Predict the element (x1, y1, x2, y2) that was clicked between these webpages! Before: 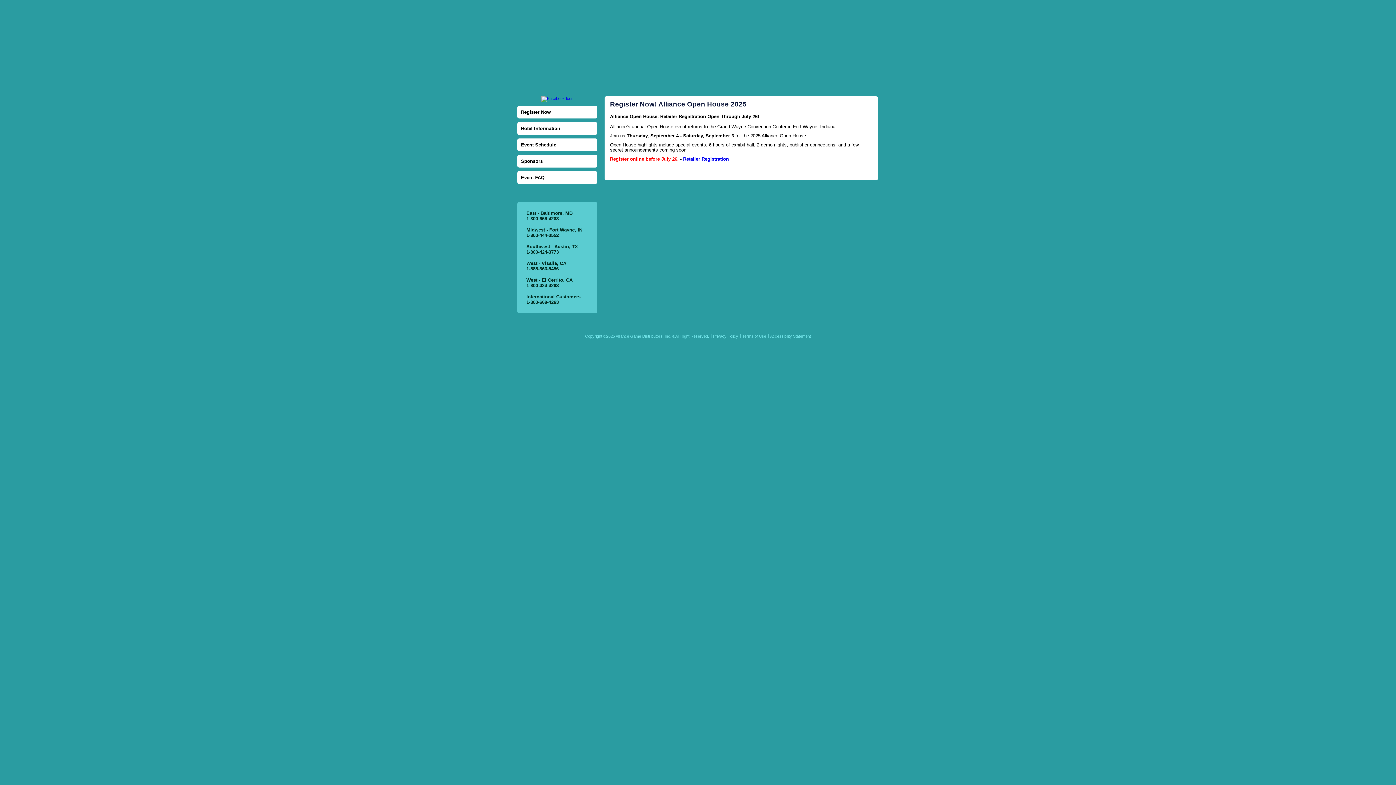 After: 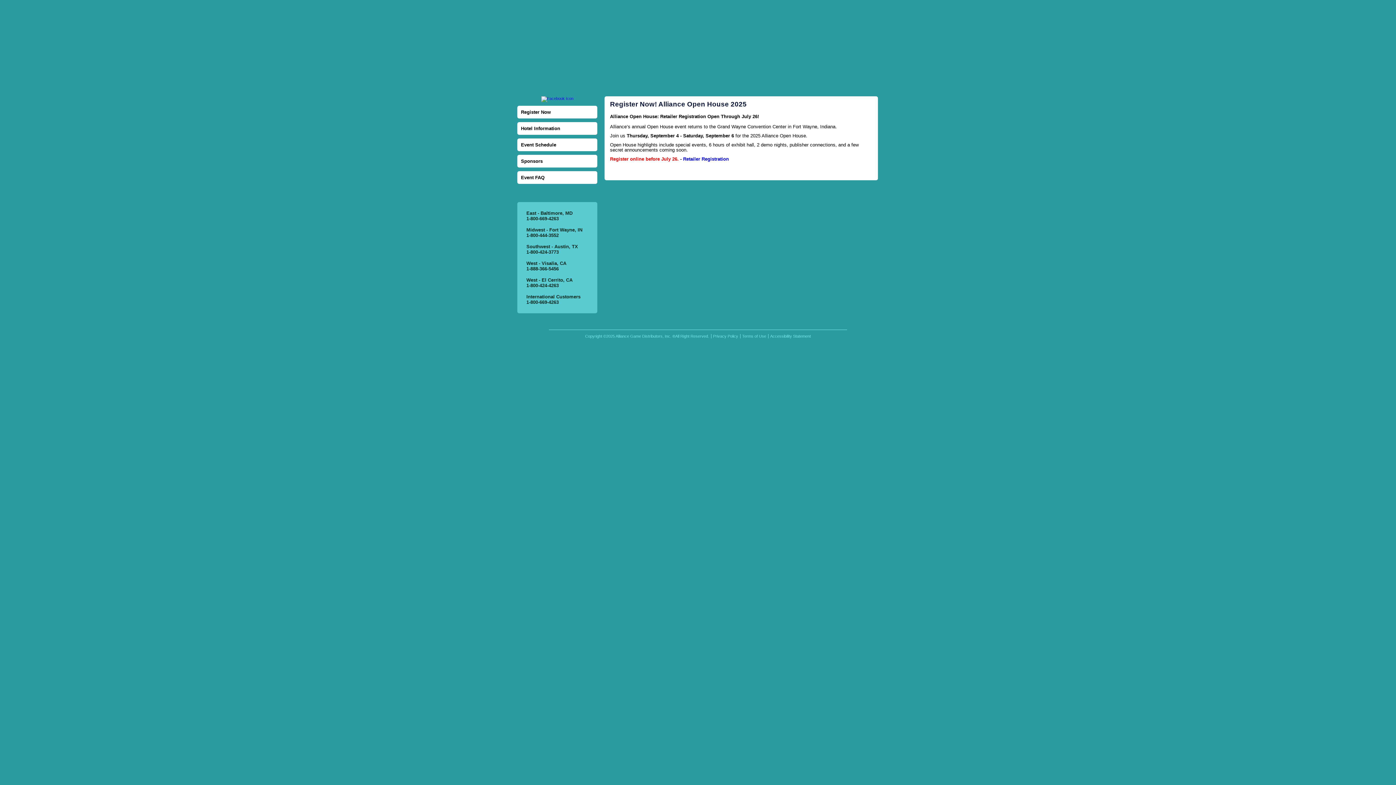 Action: bbox: (512, 0, 621, 61)